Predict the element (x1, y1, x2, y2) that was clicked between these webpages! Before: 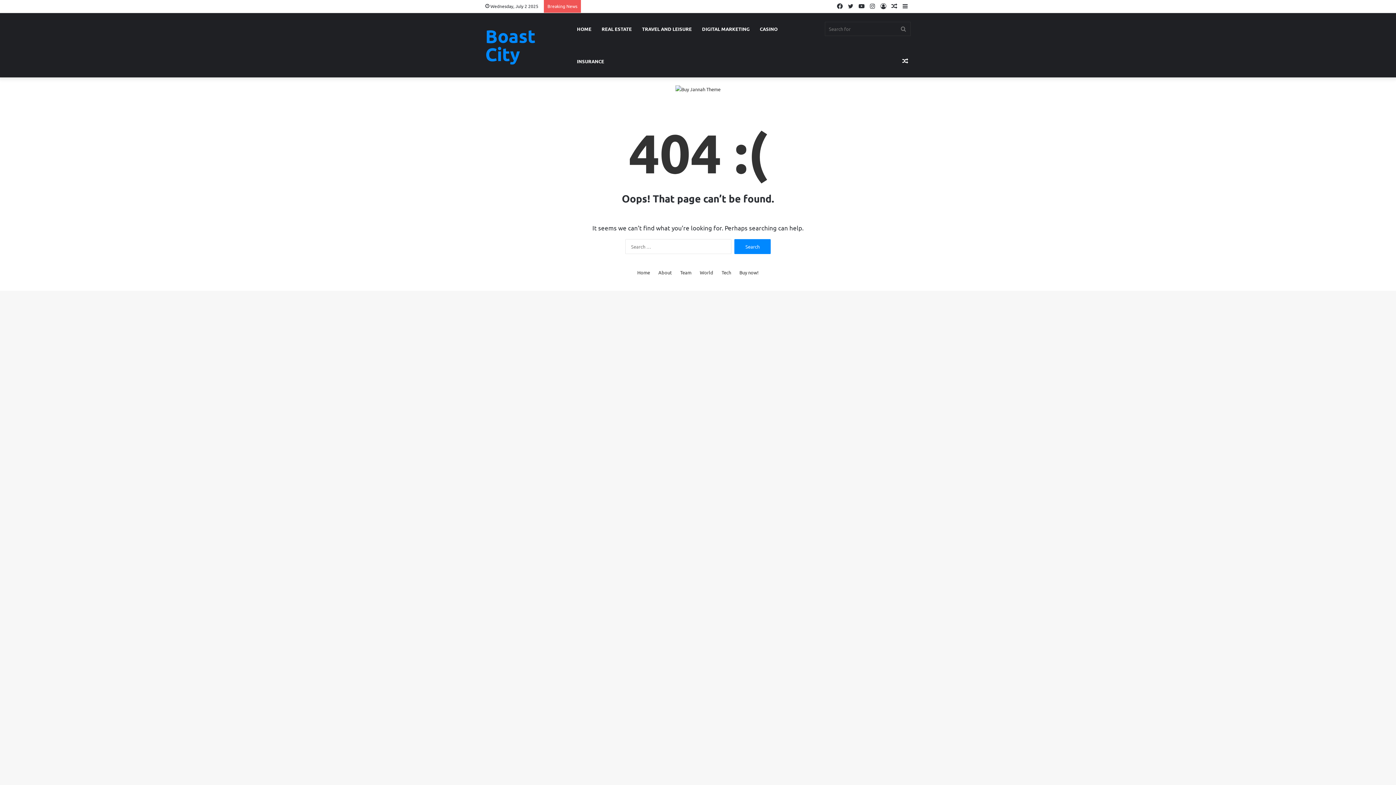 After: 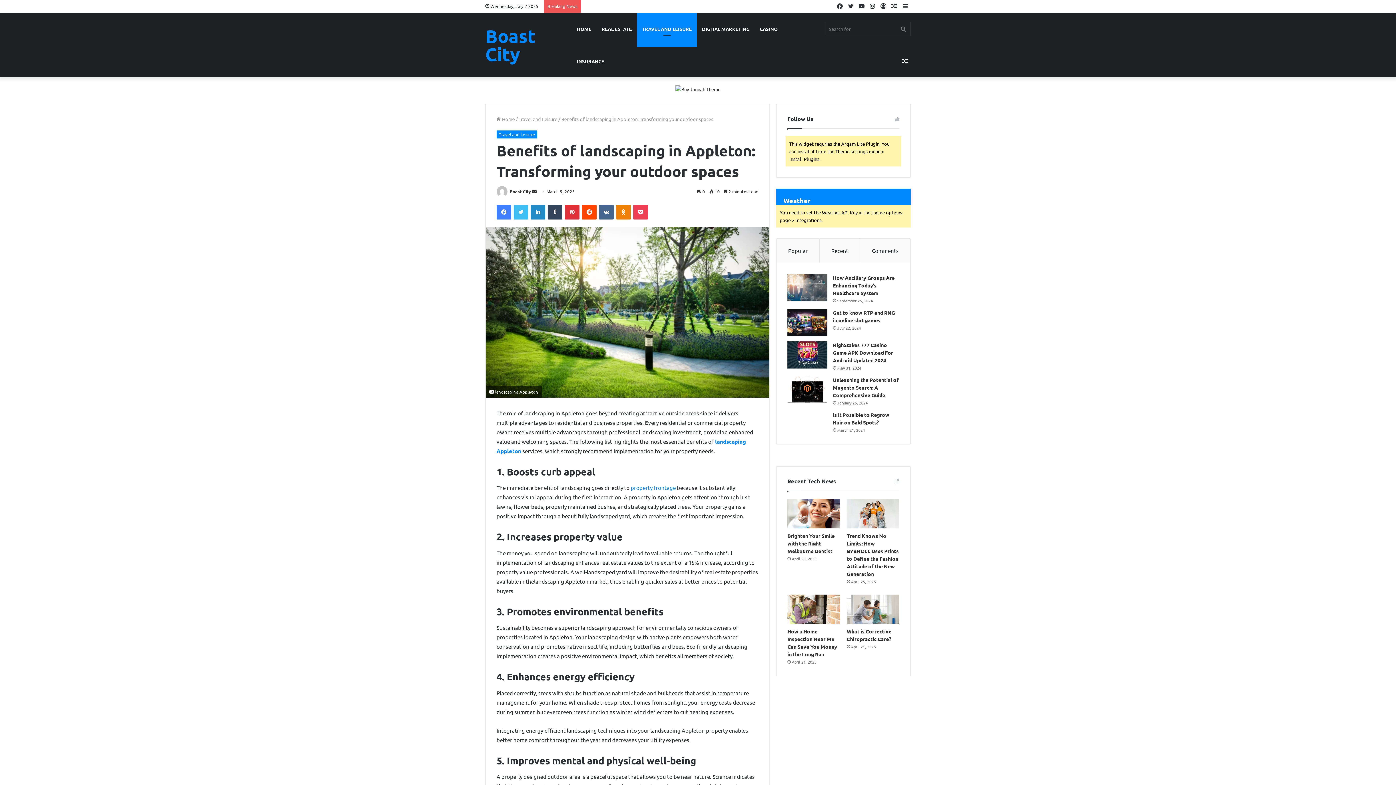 Action: label: Random Article bbox: (900, 45, 910, 77)